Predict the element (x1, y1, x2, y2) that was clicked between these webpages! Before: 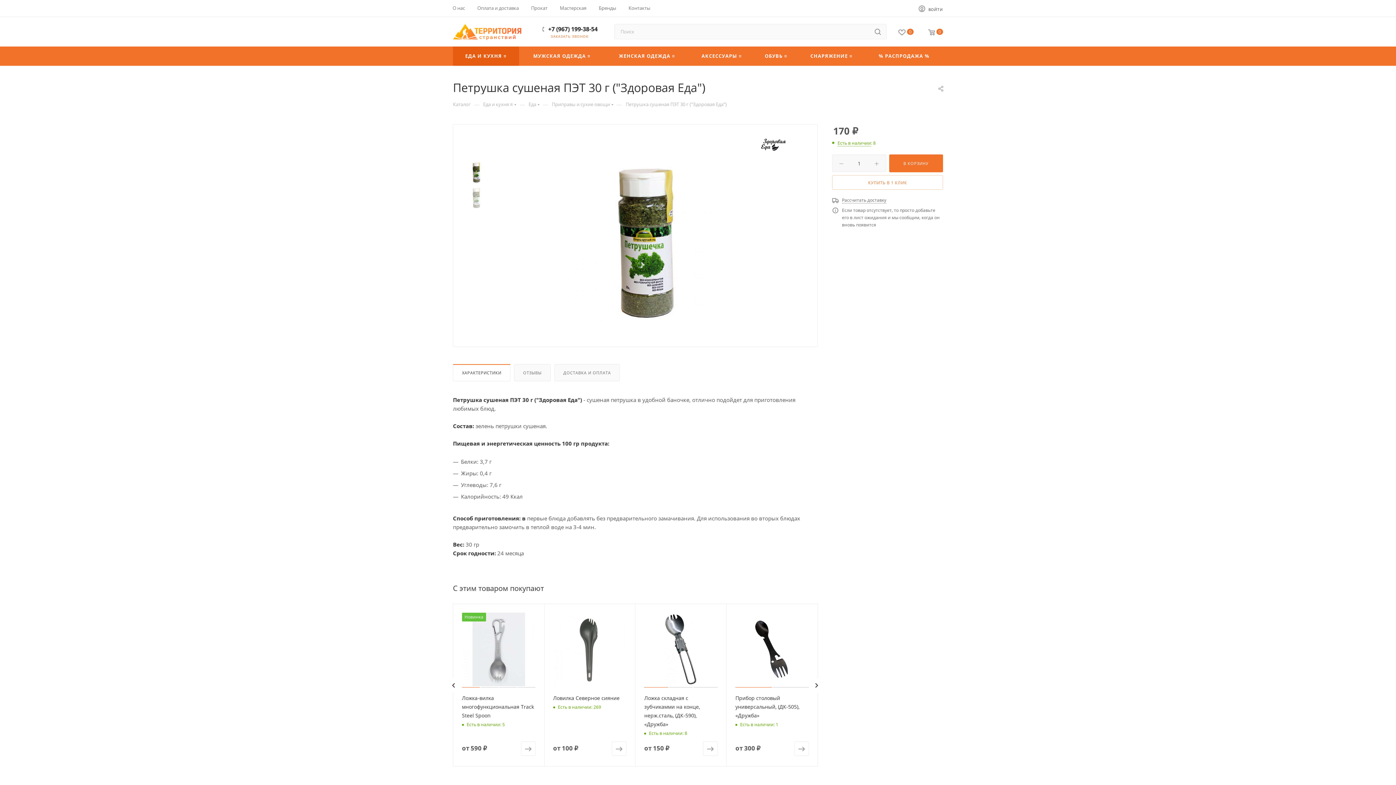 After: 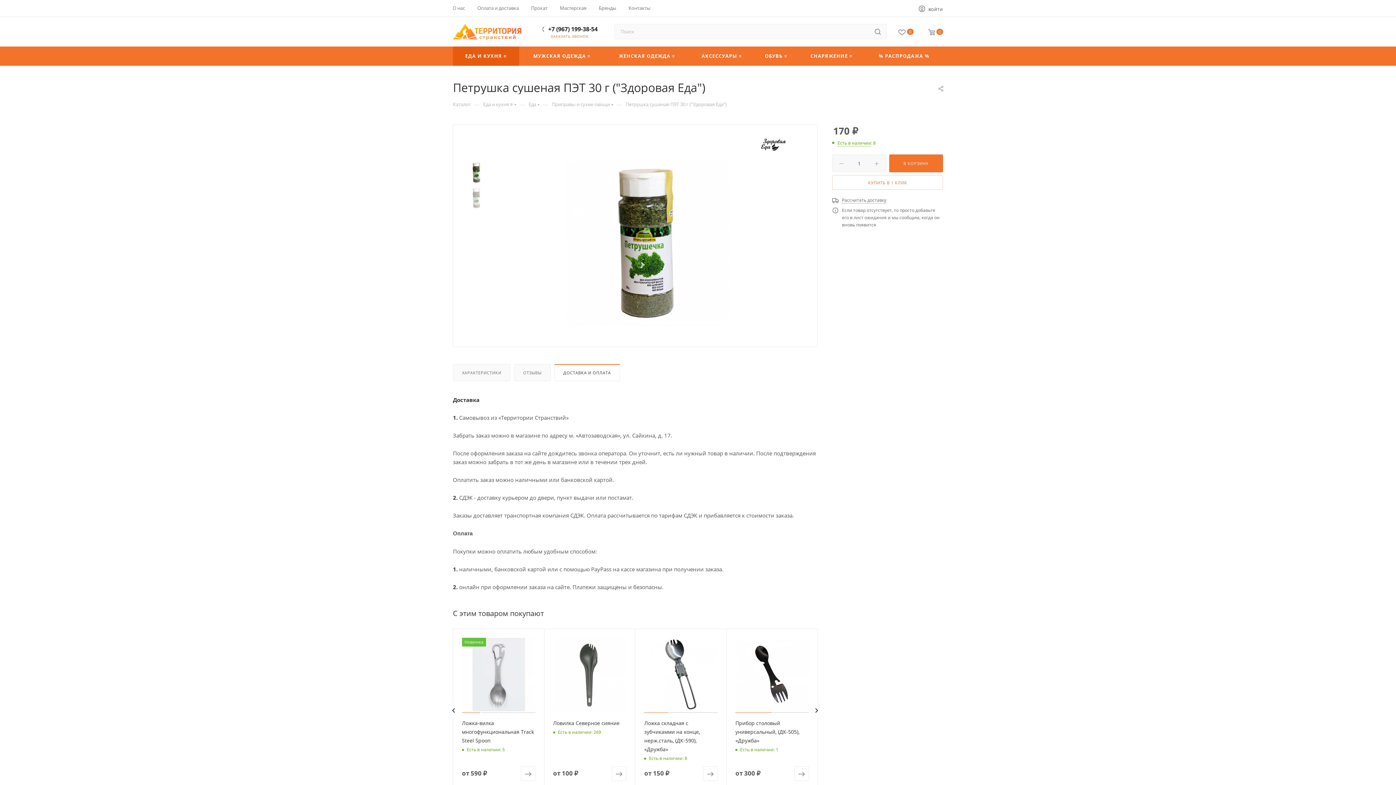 Action: label: ДОСТАВКА И ОПЛАТА bbox: (554, 364, 619, 381)